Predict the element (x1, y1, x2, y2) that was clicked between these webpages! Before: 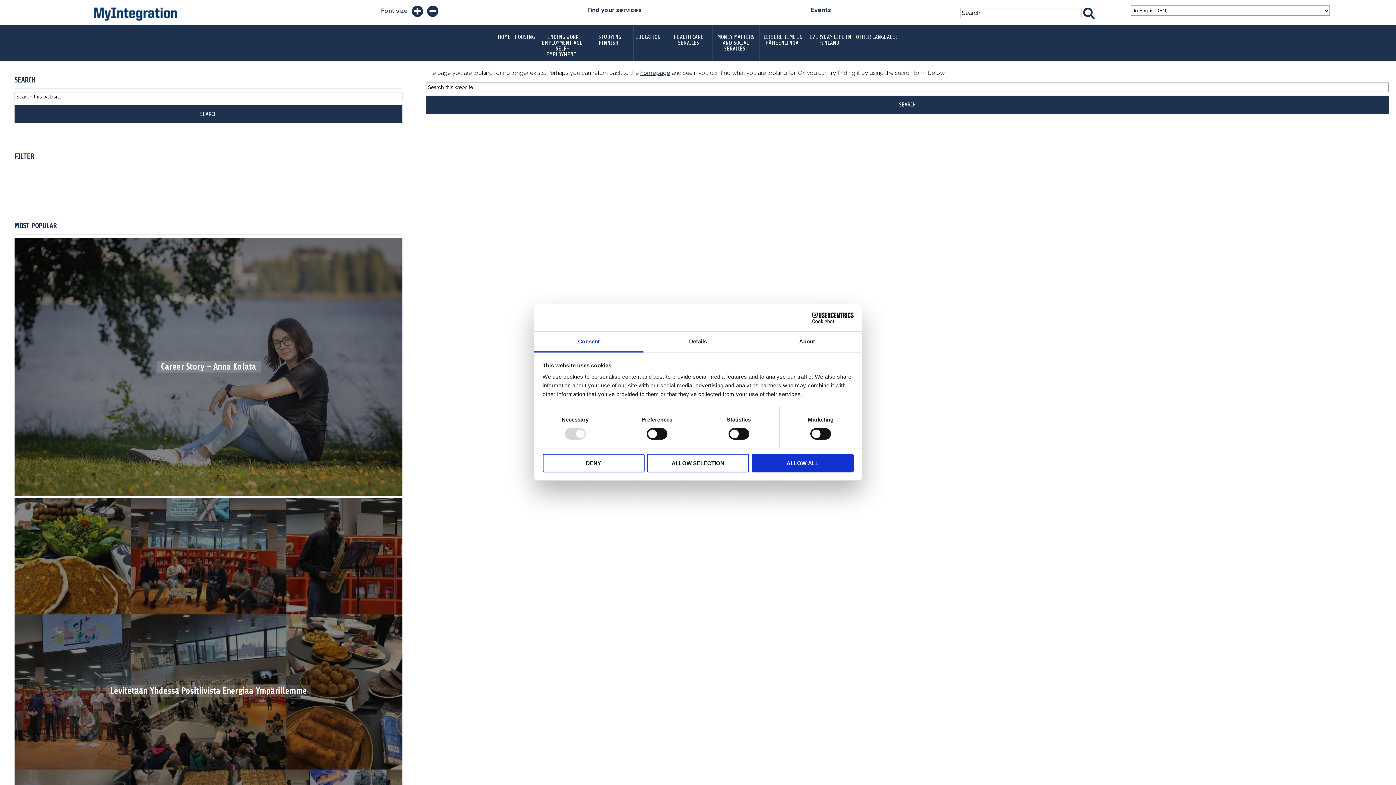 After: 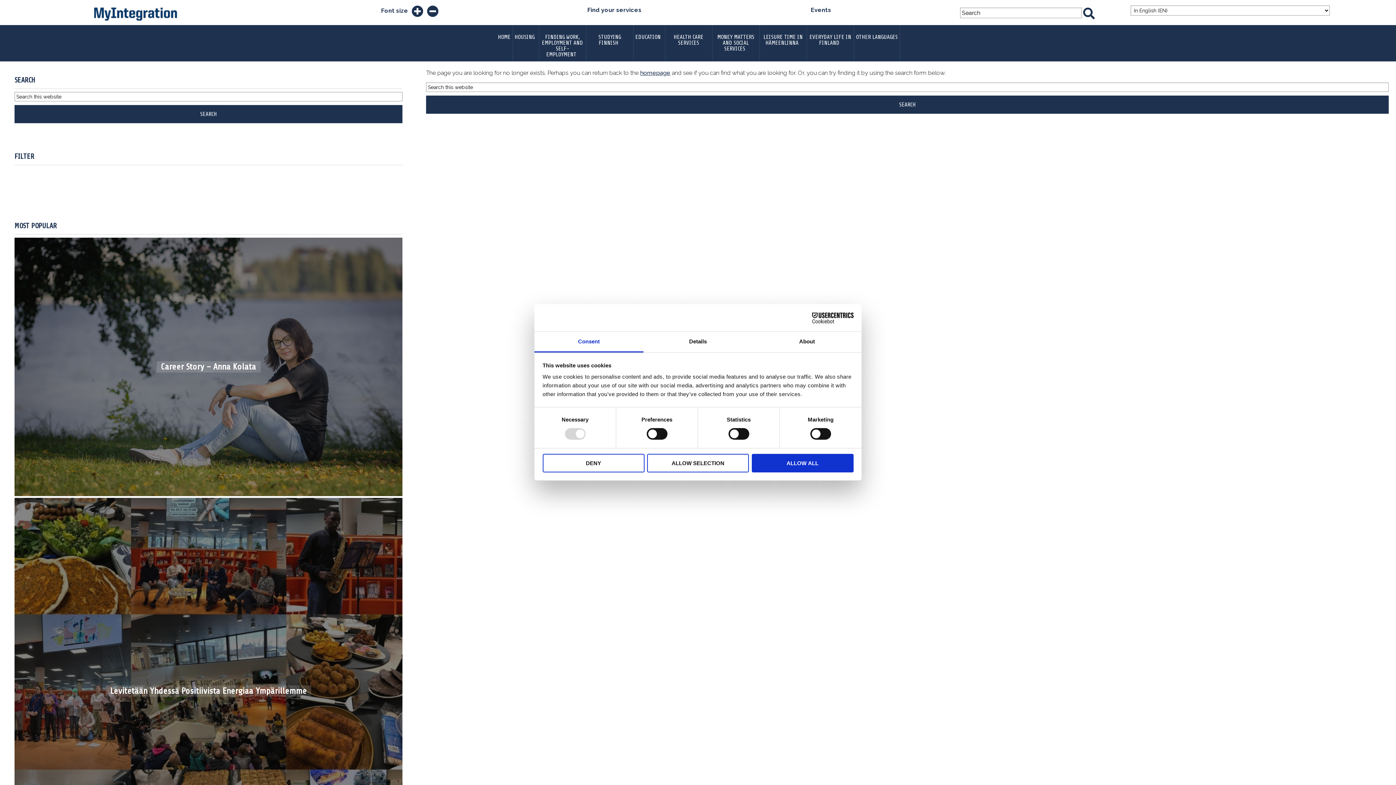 Action: bbox: (790, 312, 853, 323) label: Cookiebot - opens in a new window